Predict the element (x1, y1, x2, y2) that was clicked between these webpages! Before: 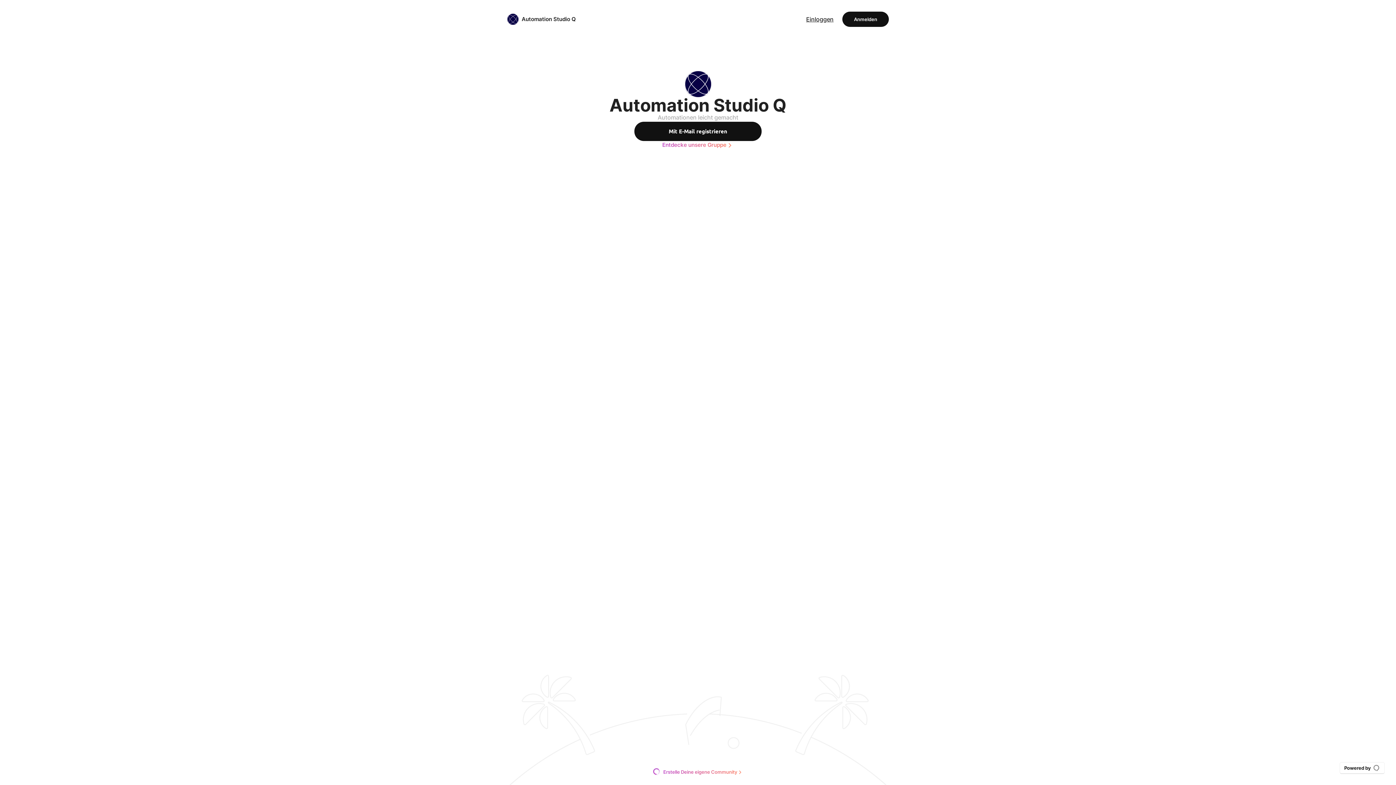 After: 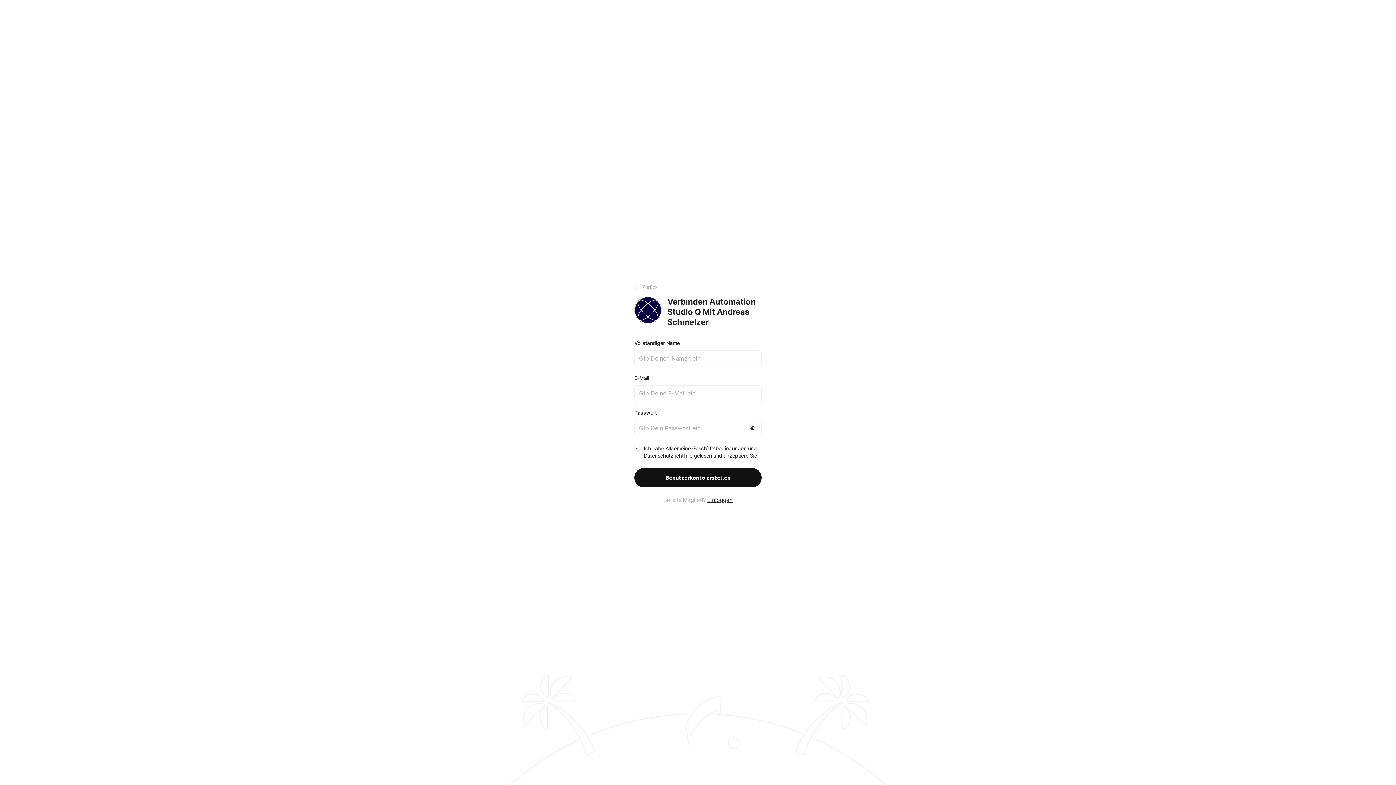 Action: bbox: (842, 11, 889, 26) label: Anmelden